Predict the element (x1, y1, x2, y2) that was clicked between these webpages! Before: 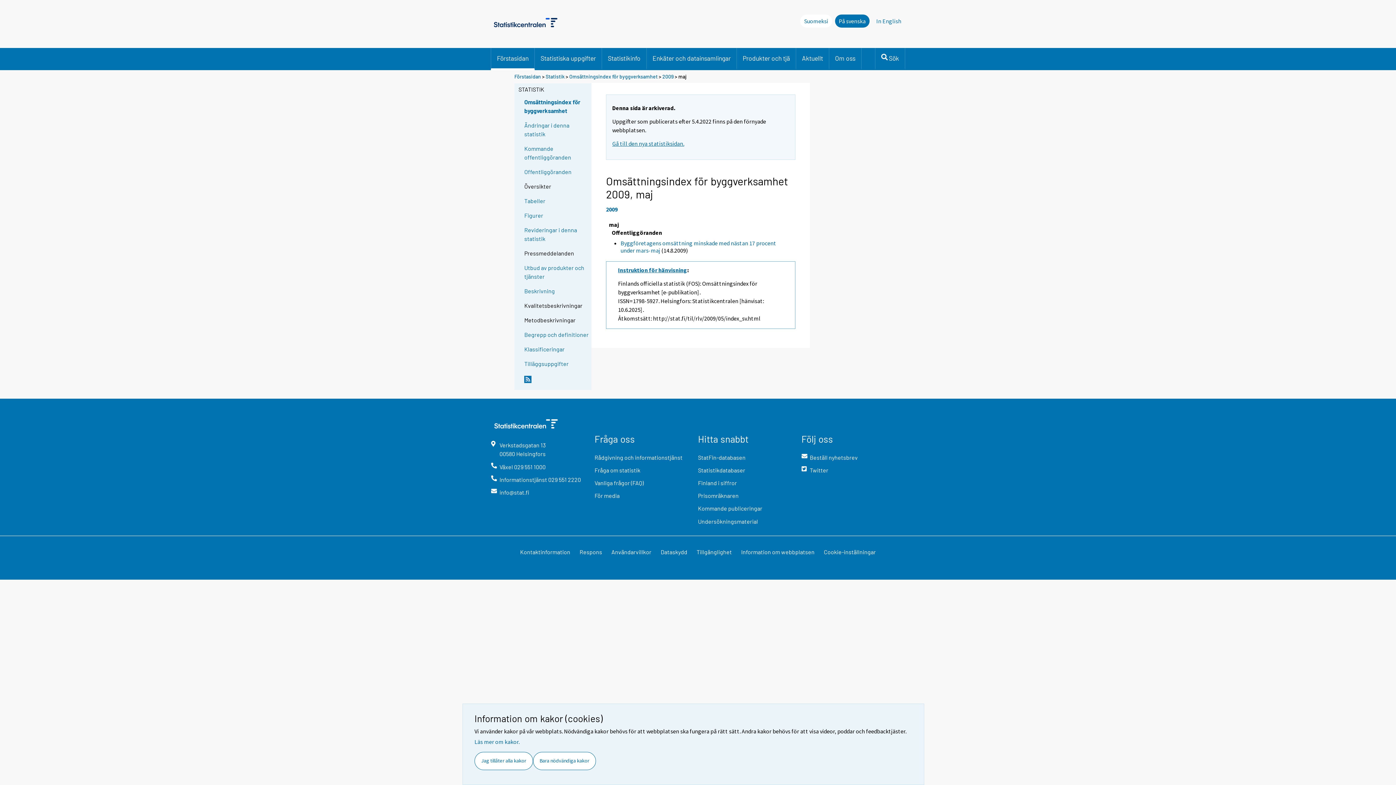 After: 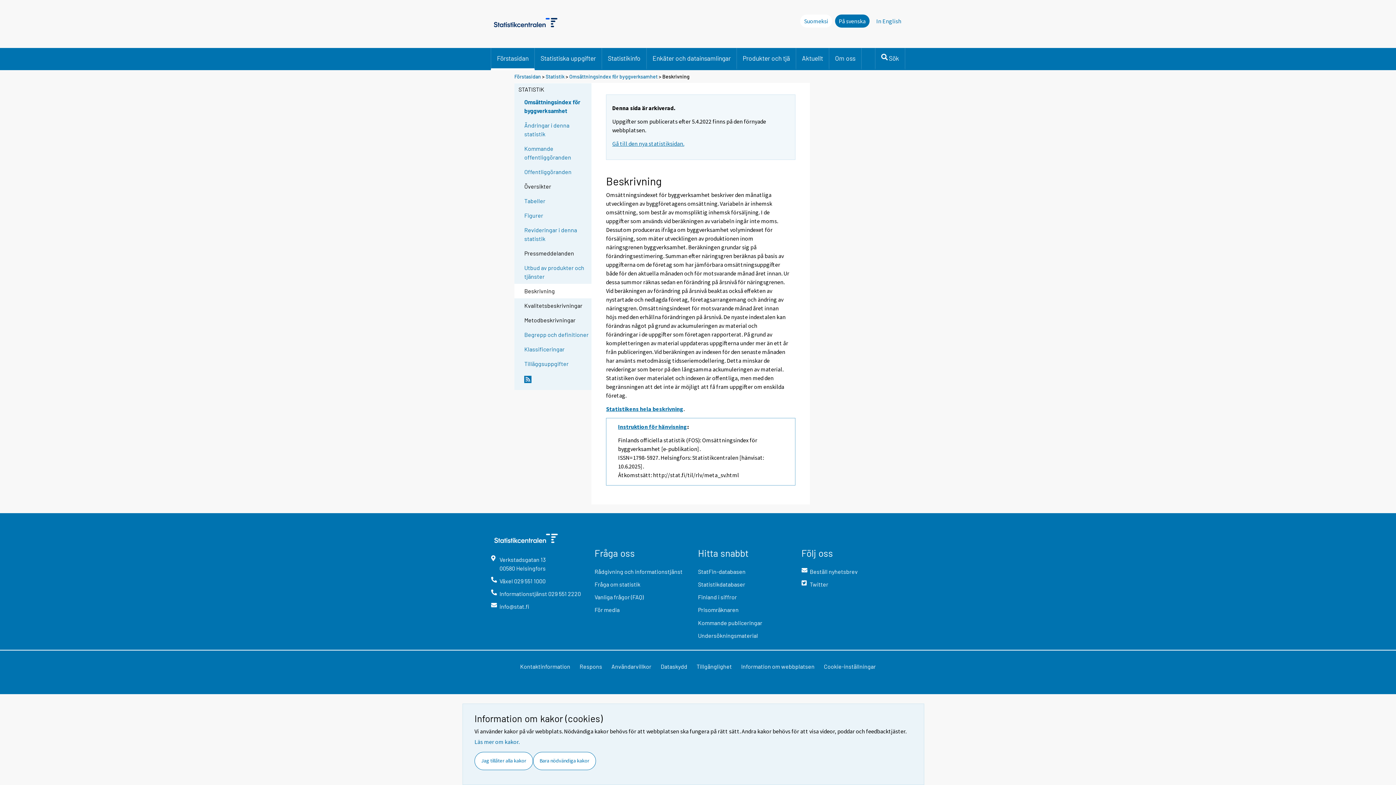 Action: bbox: (524, 287, 590, 295) label: Beskrivning